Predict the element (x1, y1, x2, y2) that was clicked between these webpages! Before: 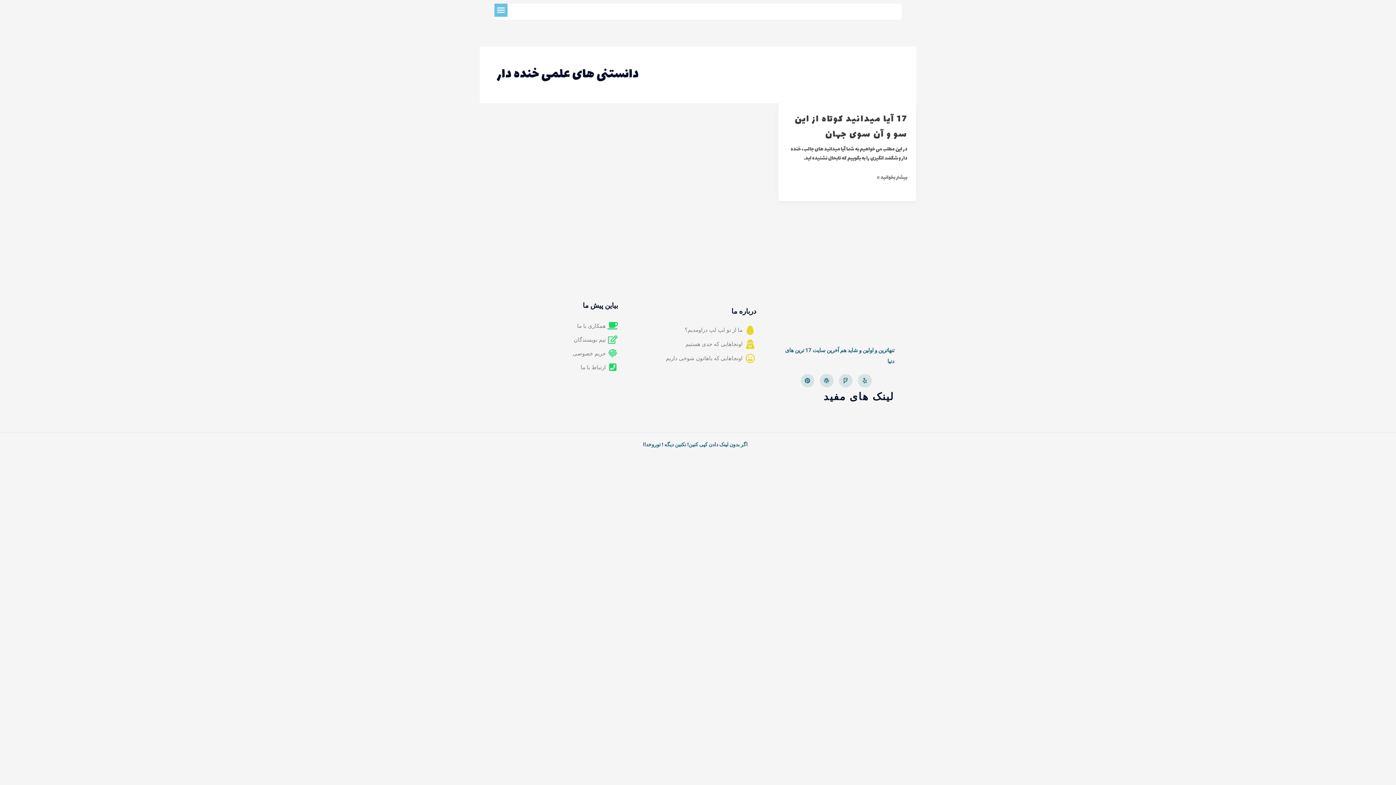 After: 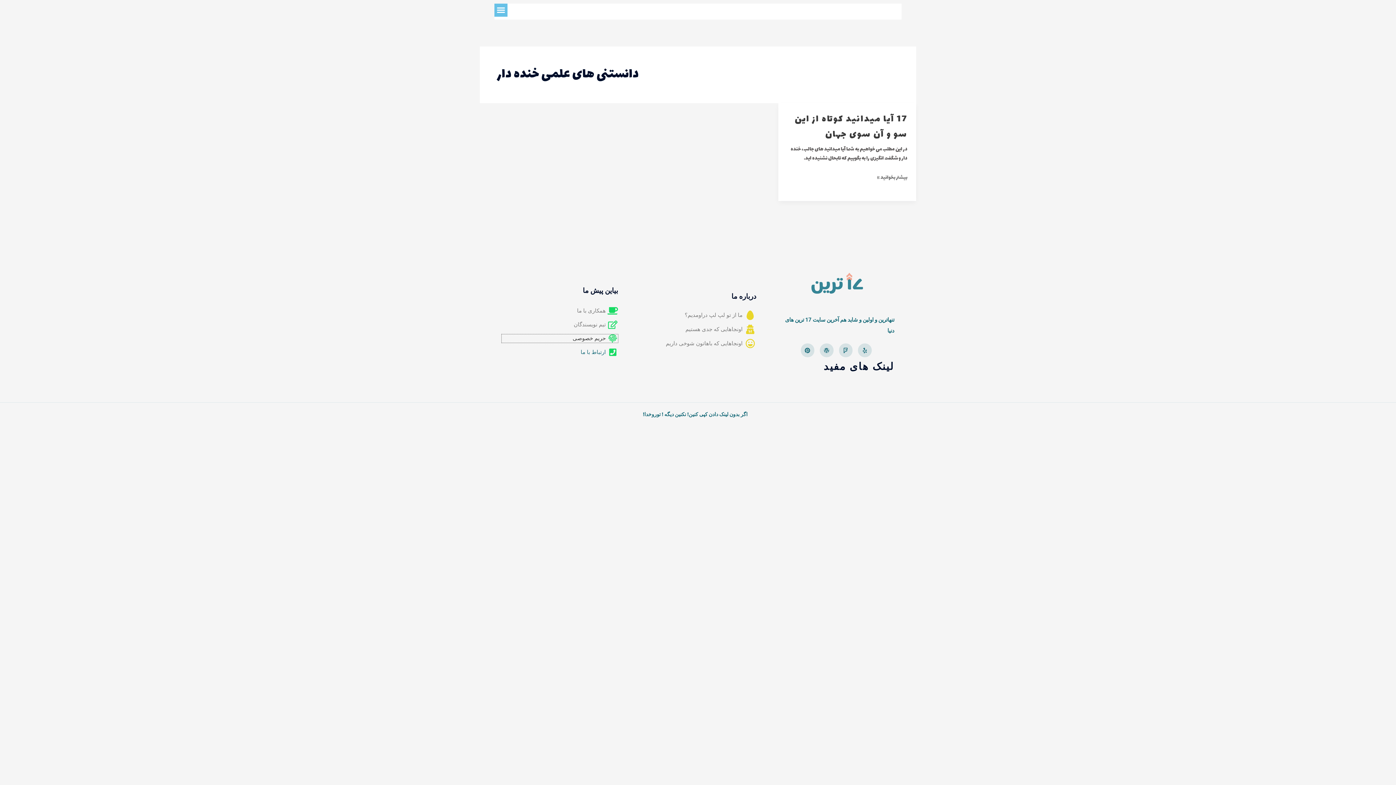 Action: label: حریم خصوصی bbox: (501, 349, 618, 357)